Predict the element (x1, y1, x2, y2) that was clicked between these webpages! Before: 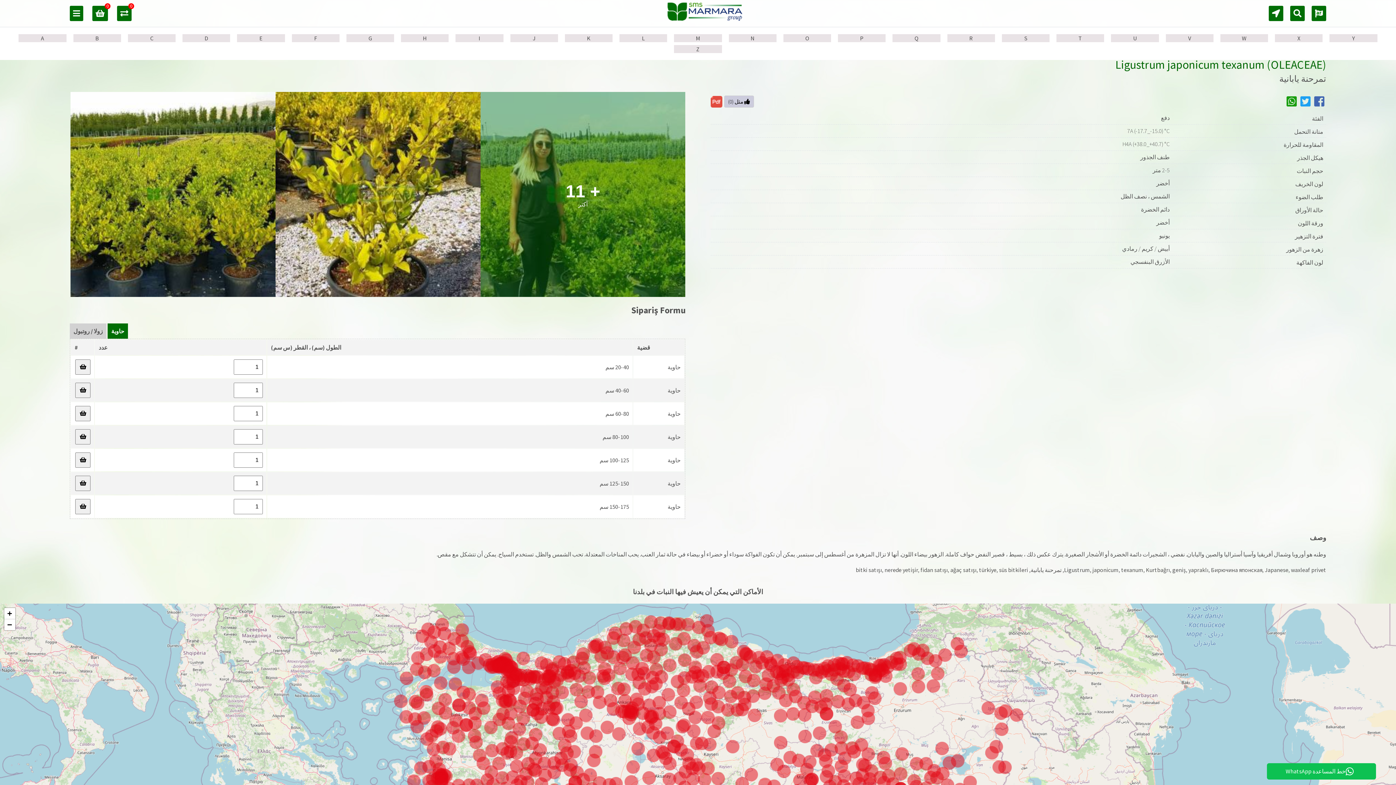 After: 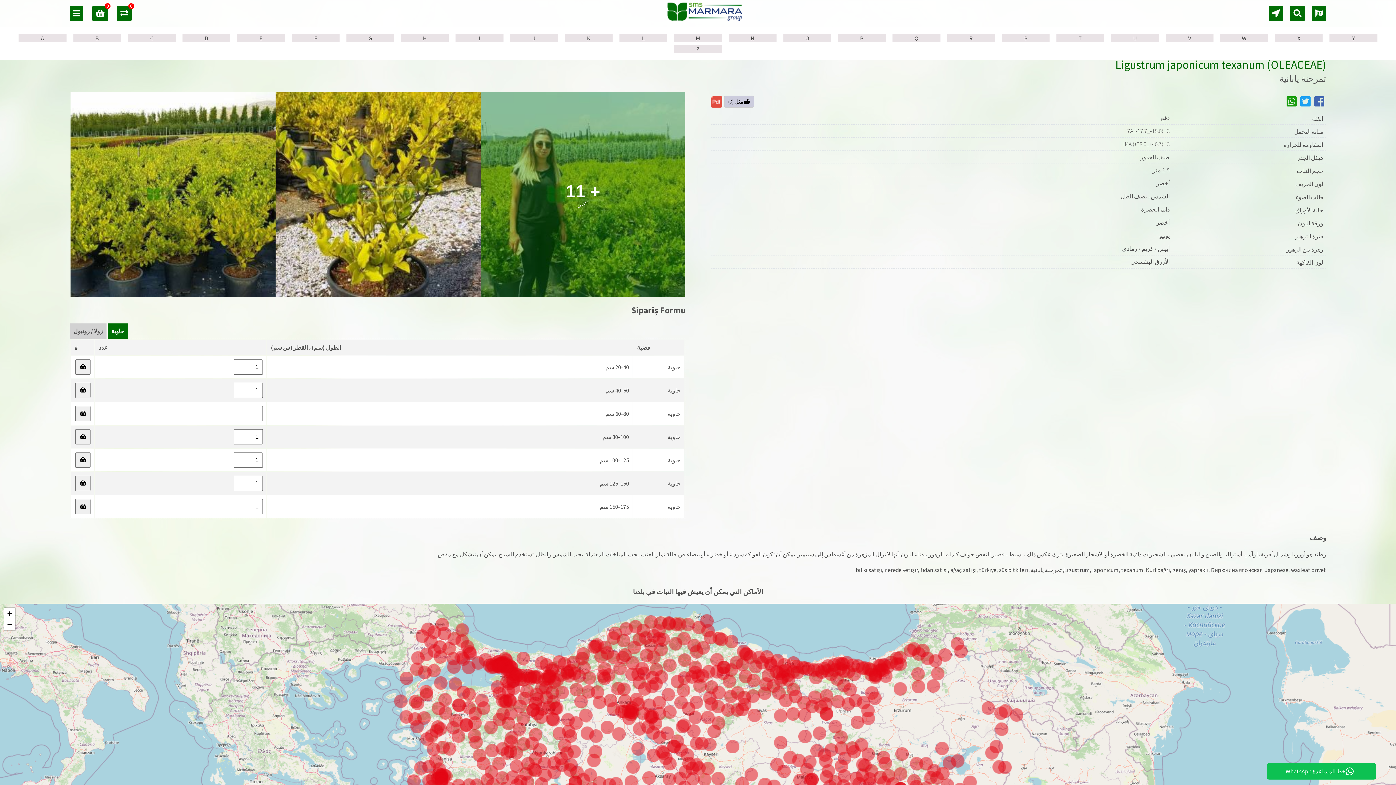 Action: bbox: (685, 670, 698, 683)